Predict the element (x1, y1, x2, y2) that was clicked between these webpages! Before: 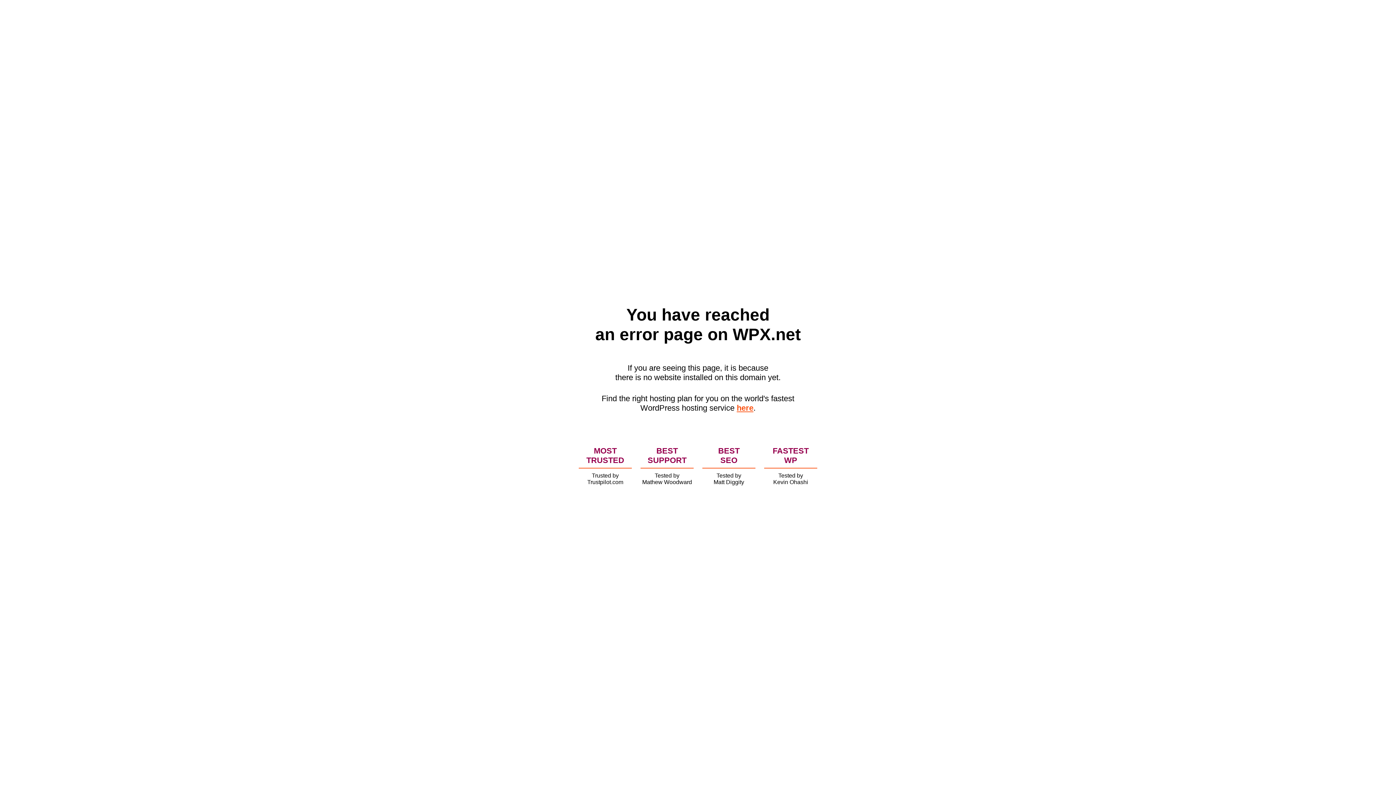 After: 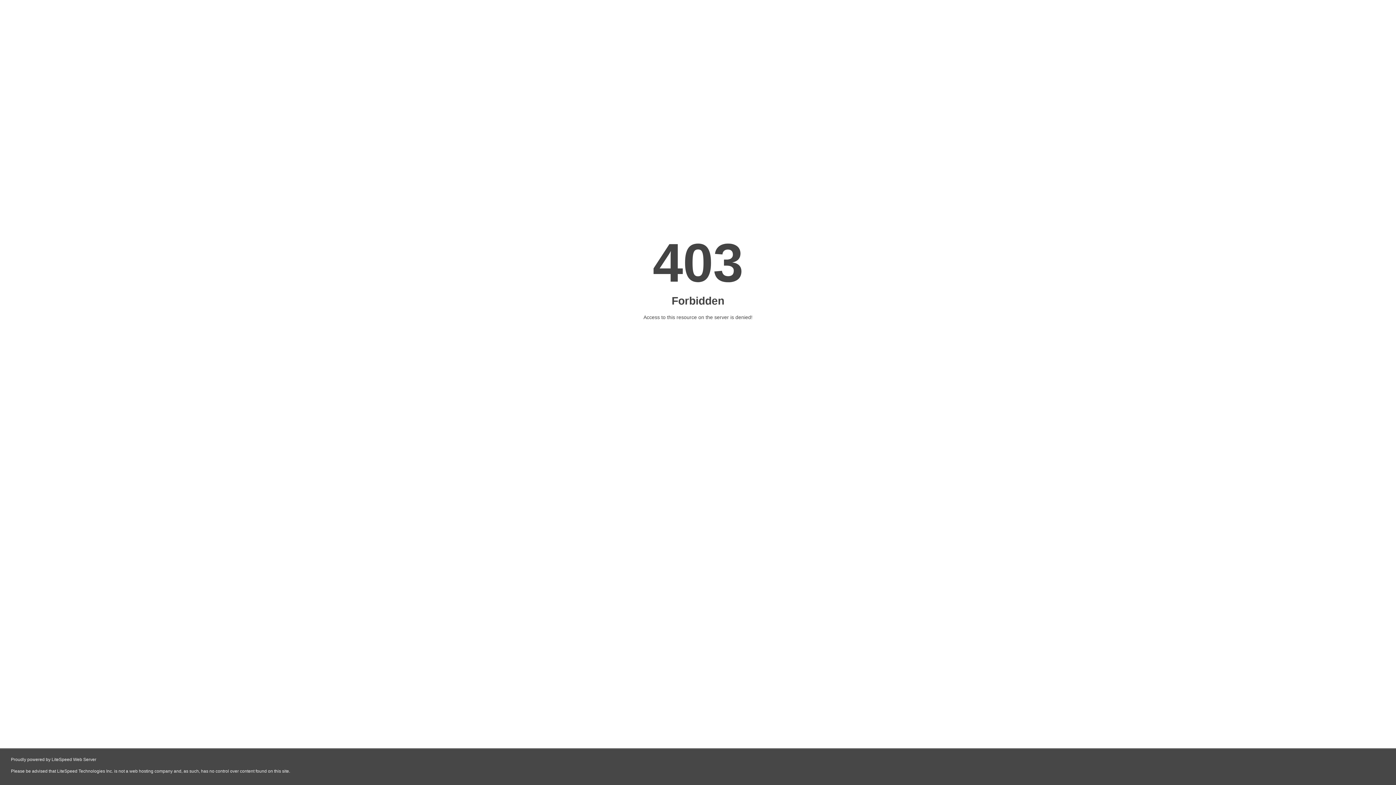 Action: bbox: (736, 403, 753, 412) label: here